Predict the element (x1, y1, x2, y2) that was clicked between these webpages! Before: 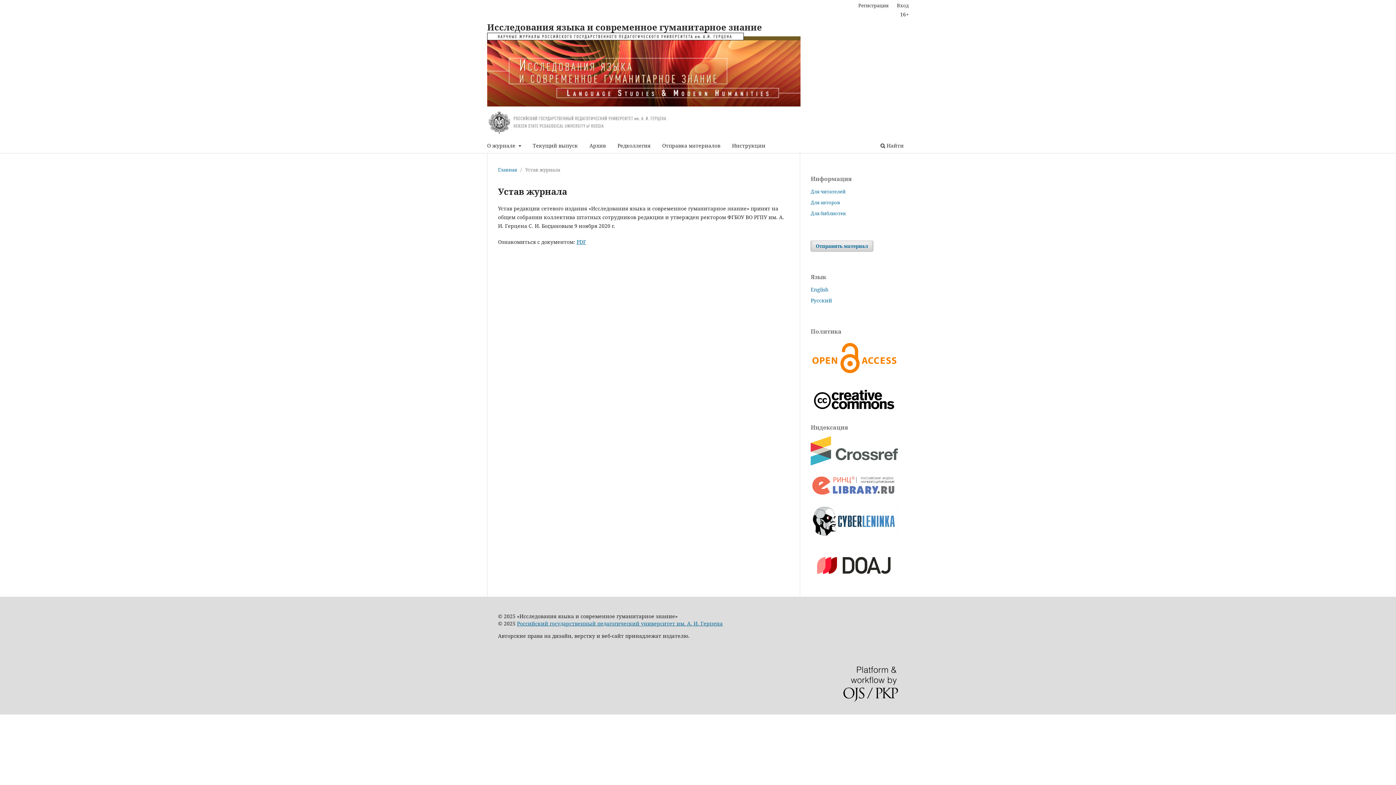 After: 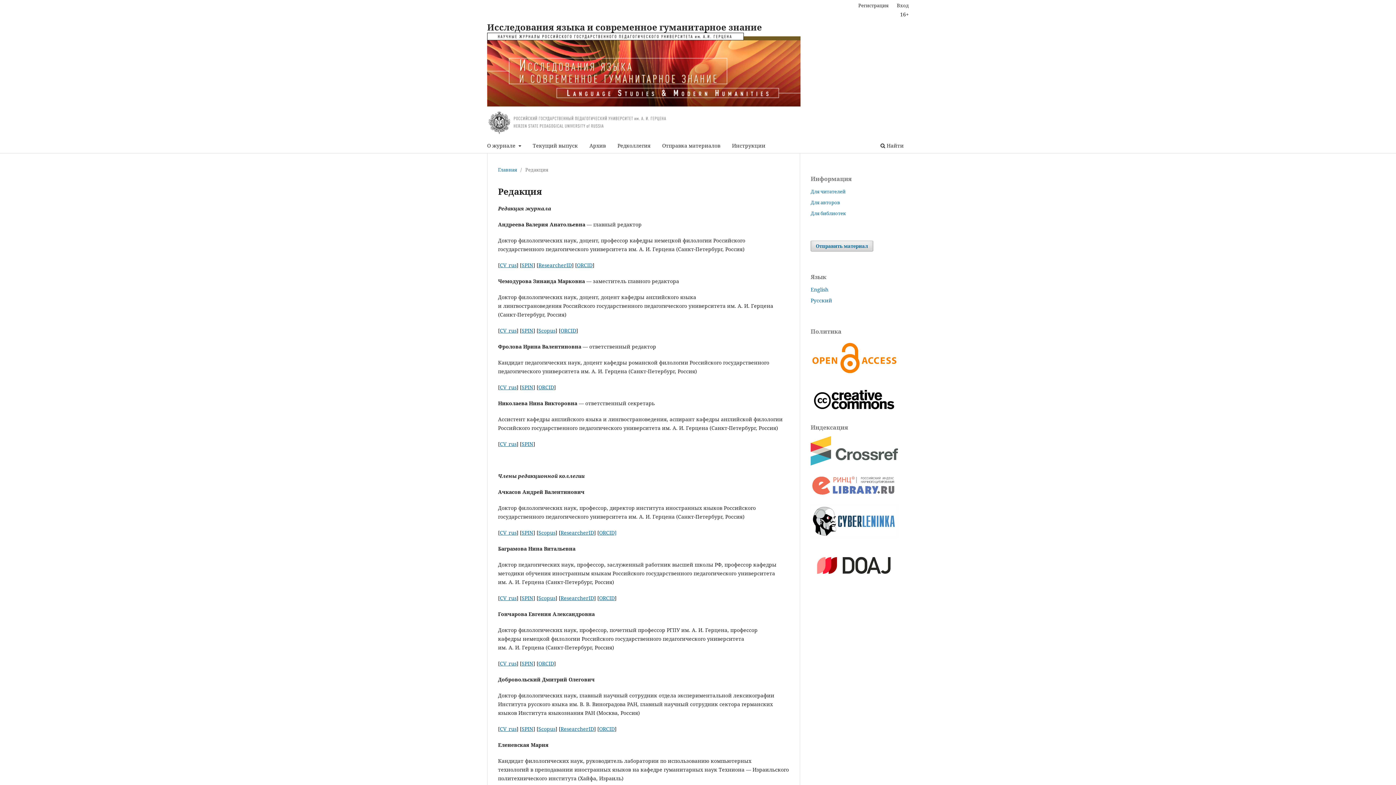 Action: label: Редколлегия bbox: (615, 140, 653, 153)